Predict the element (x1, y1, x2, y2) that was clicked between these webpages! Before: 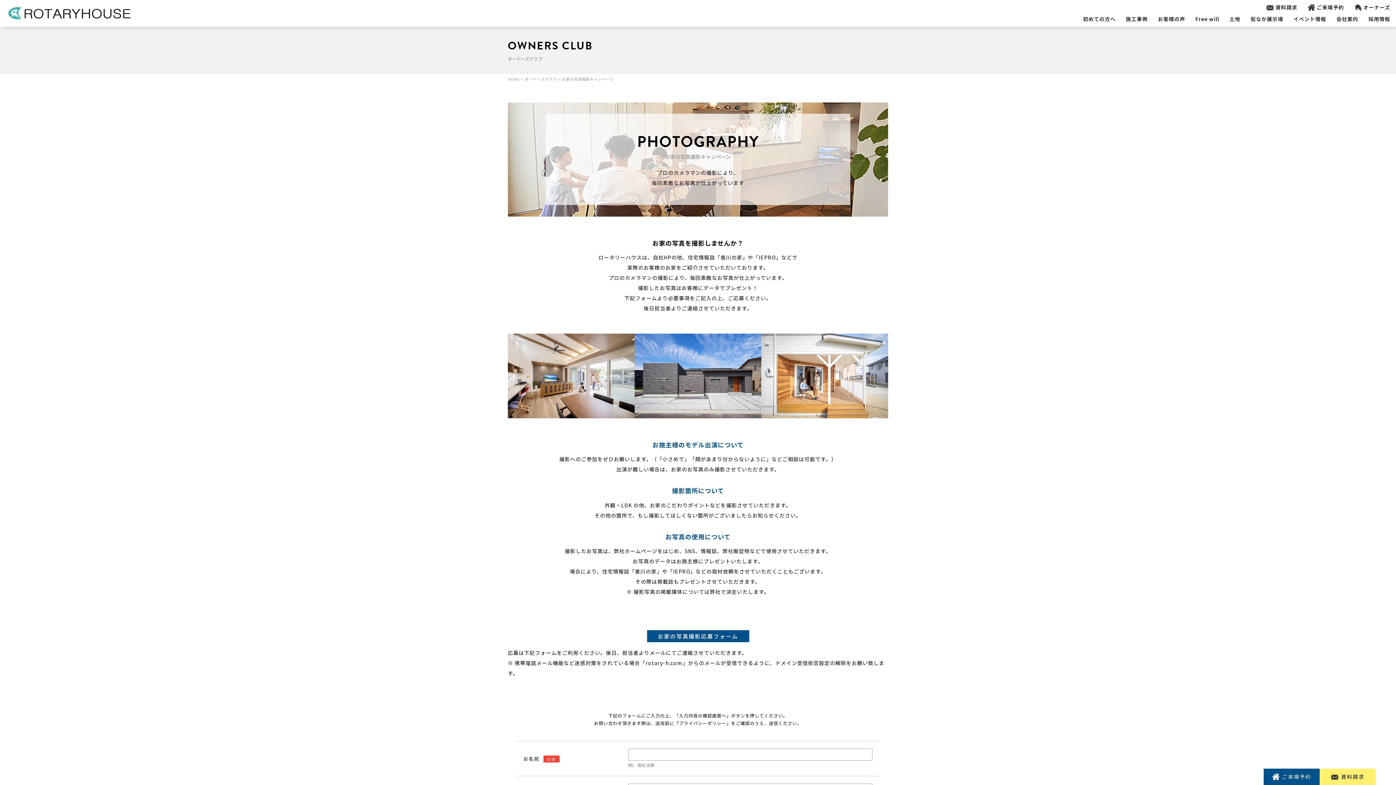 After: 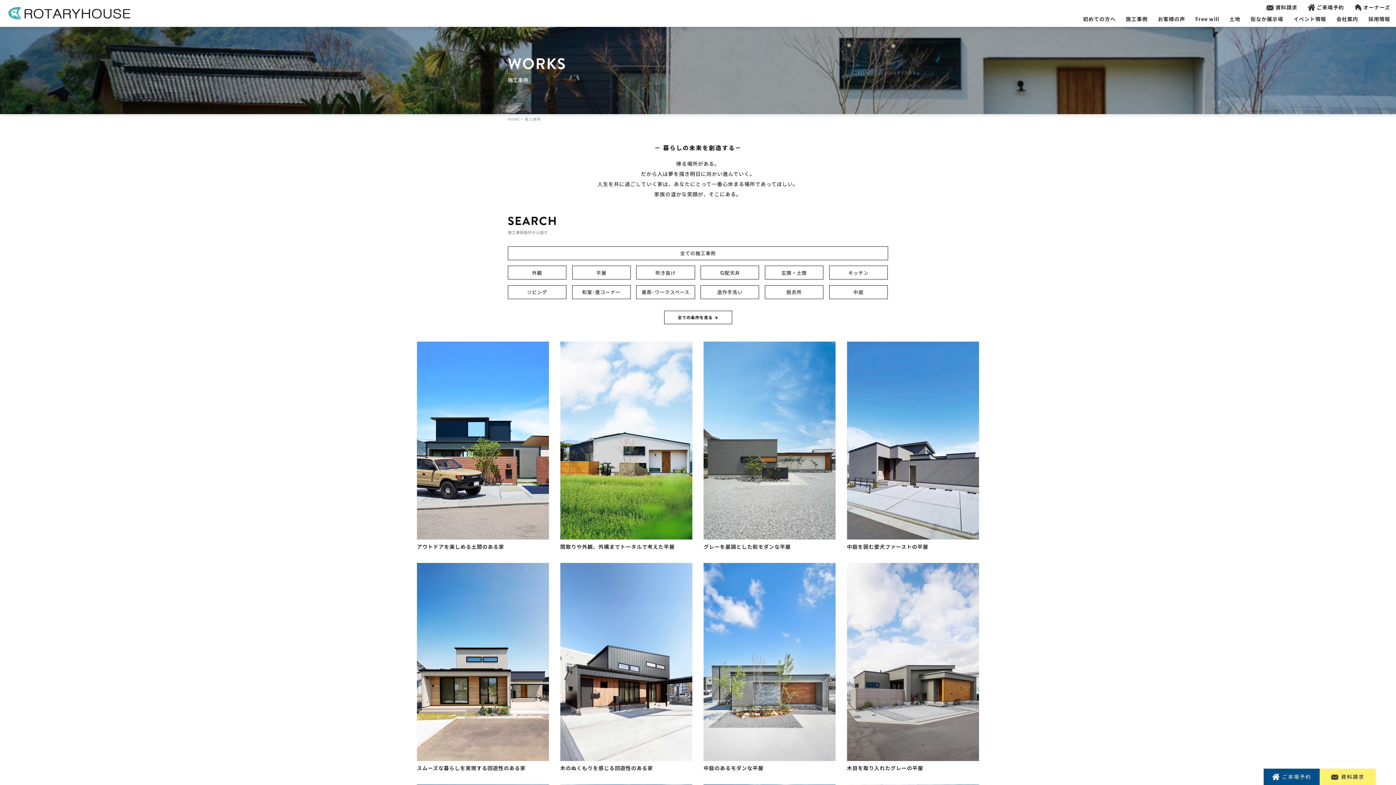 Action: label: 施工事例 bbox: (1126, 15, 1148, 22)